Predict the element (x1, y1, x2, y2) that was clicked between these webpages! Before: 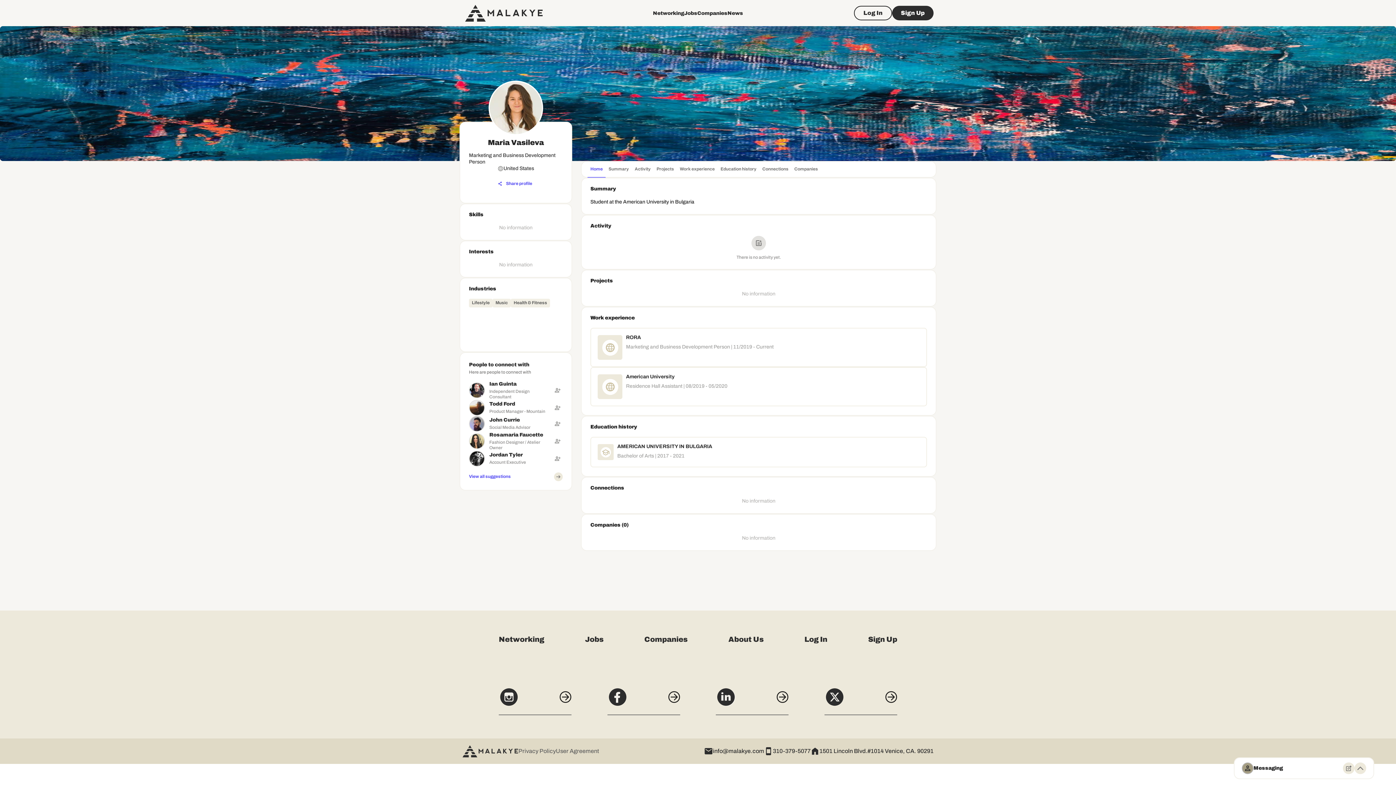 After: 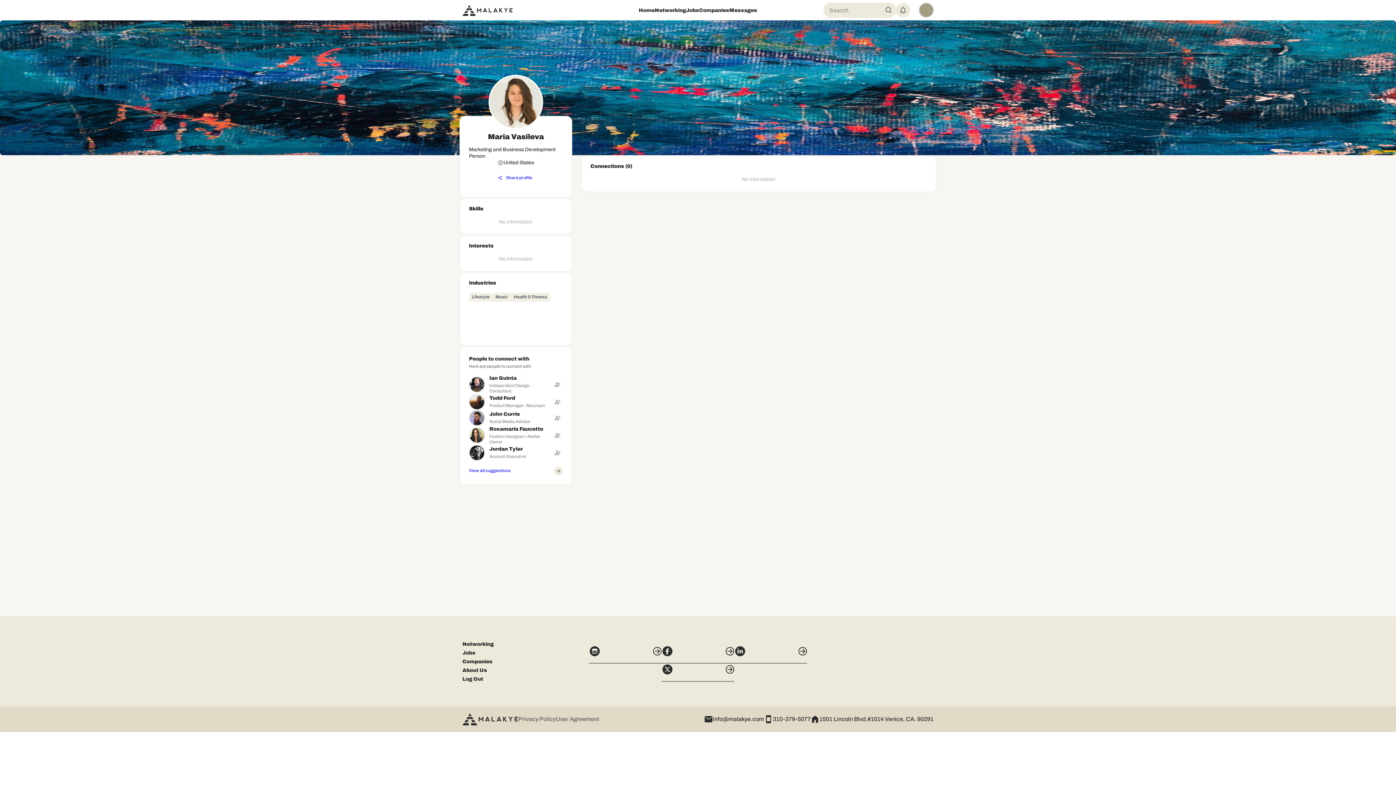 Action: bbox: (759, 161, 791, 178) label: Connections